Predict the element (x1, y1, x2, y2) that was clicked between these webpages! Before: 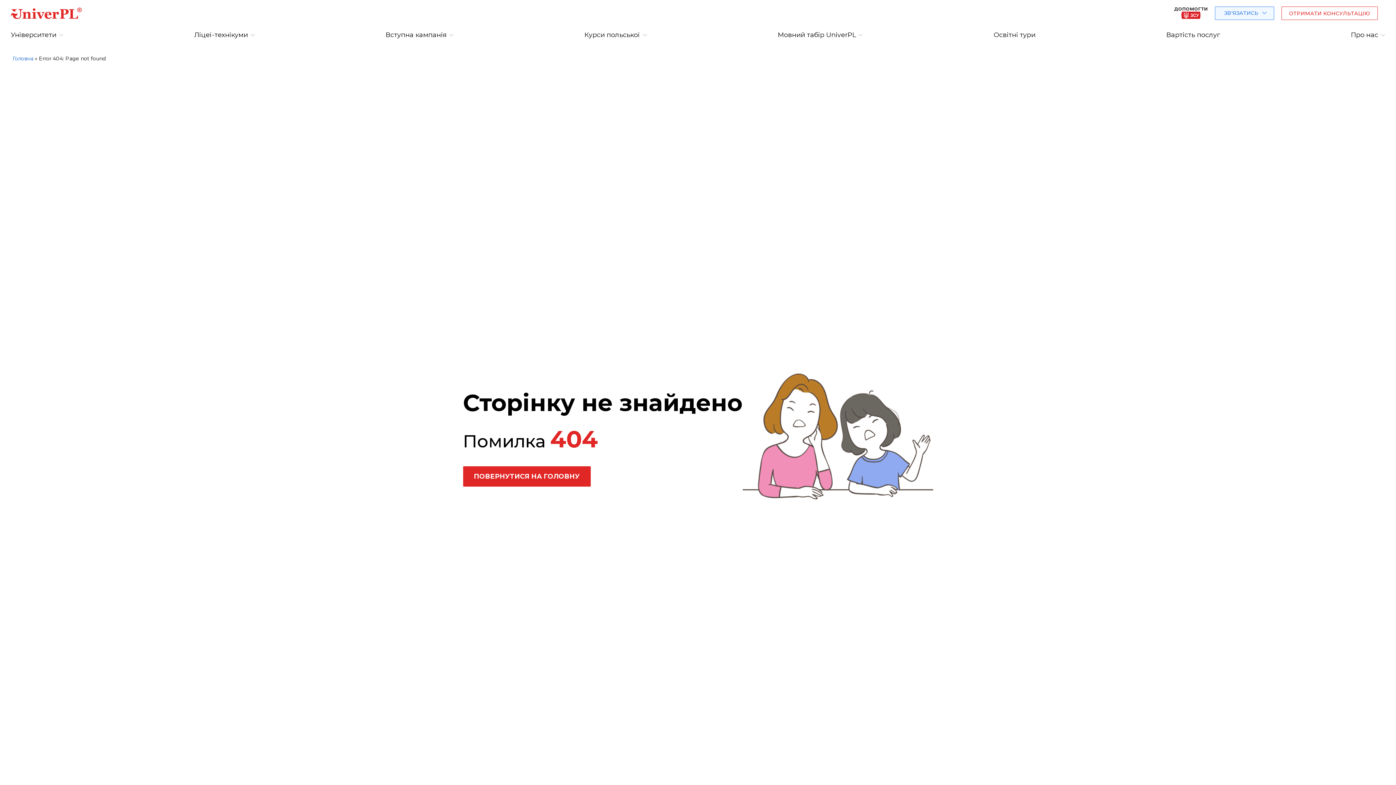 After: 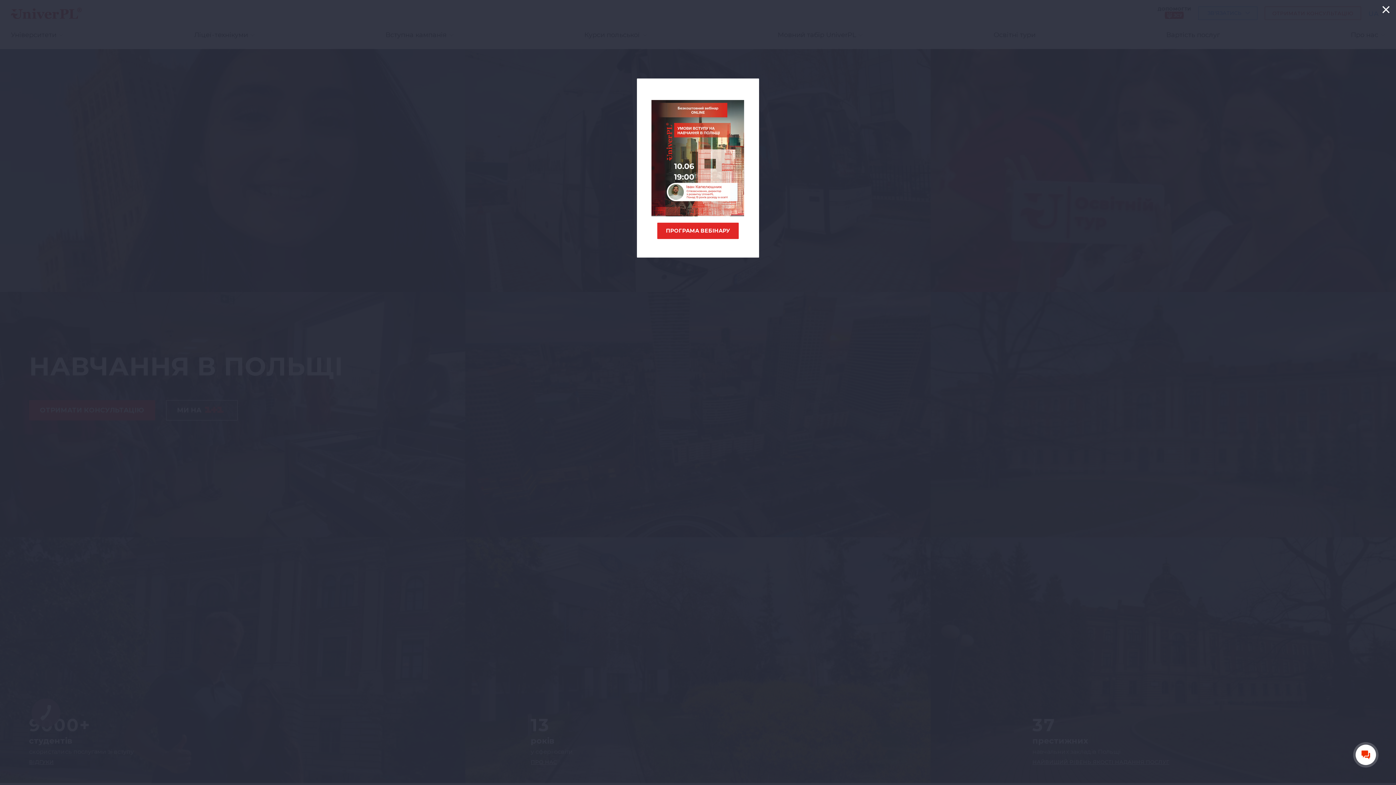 Action: bbox: (12, 55, 33, 61) label: Головна